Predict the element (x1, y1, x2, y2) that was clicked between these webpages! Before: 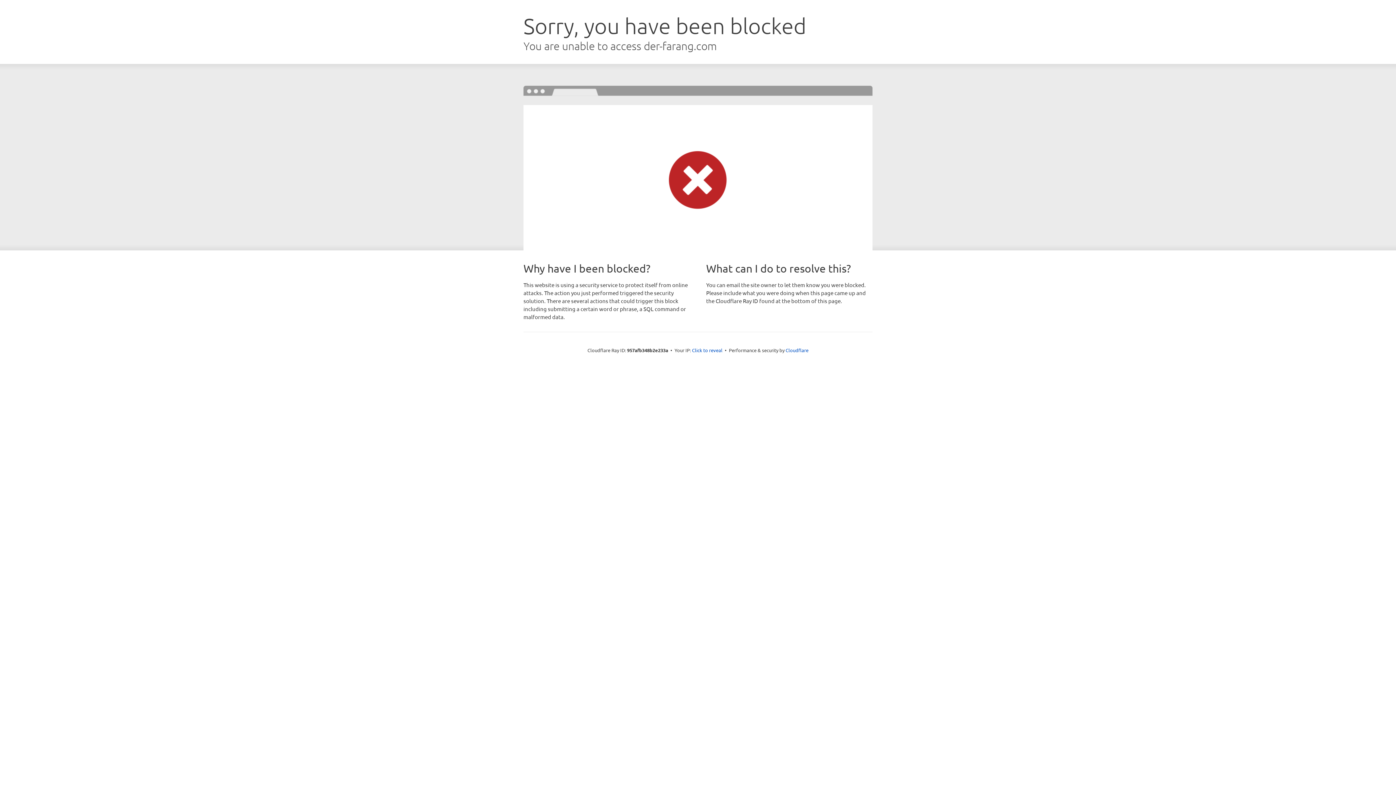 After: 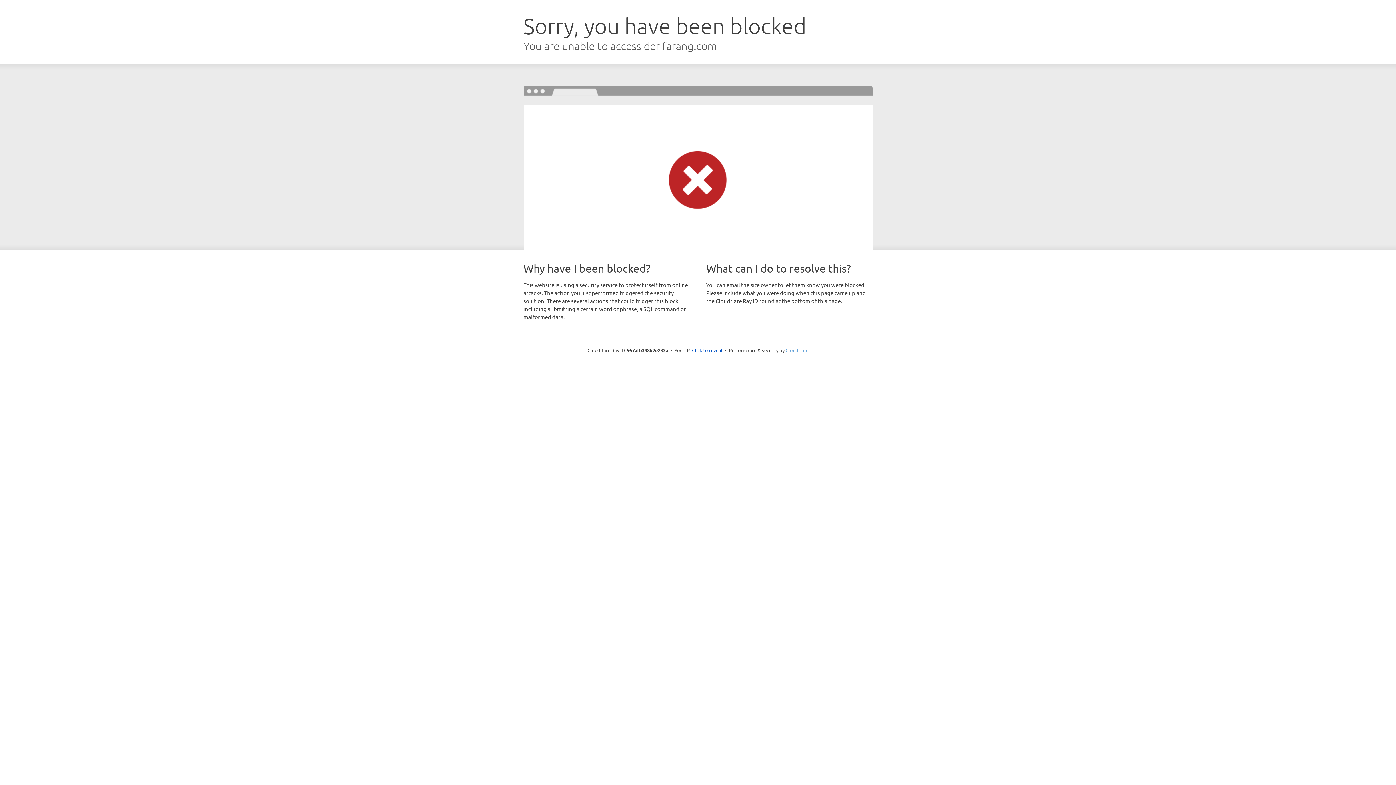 Action: bbox: (785, 347, 808, 353) label: Cloudflare